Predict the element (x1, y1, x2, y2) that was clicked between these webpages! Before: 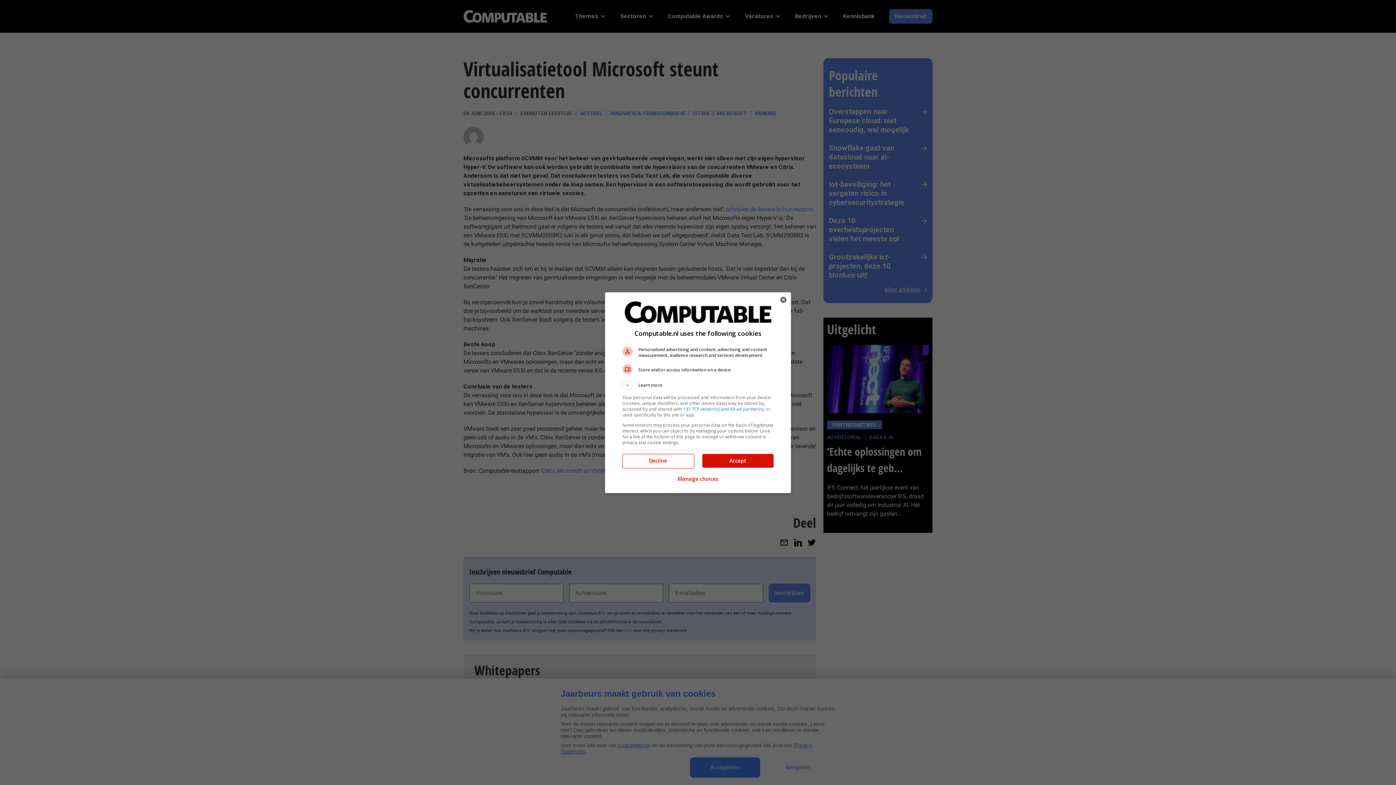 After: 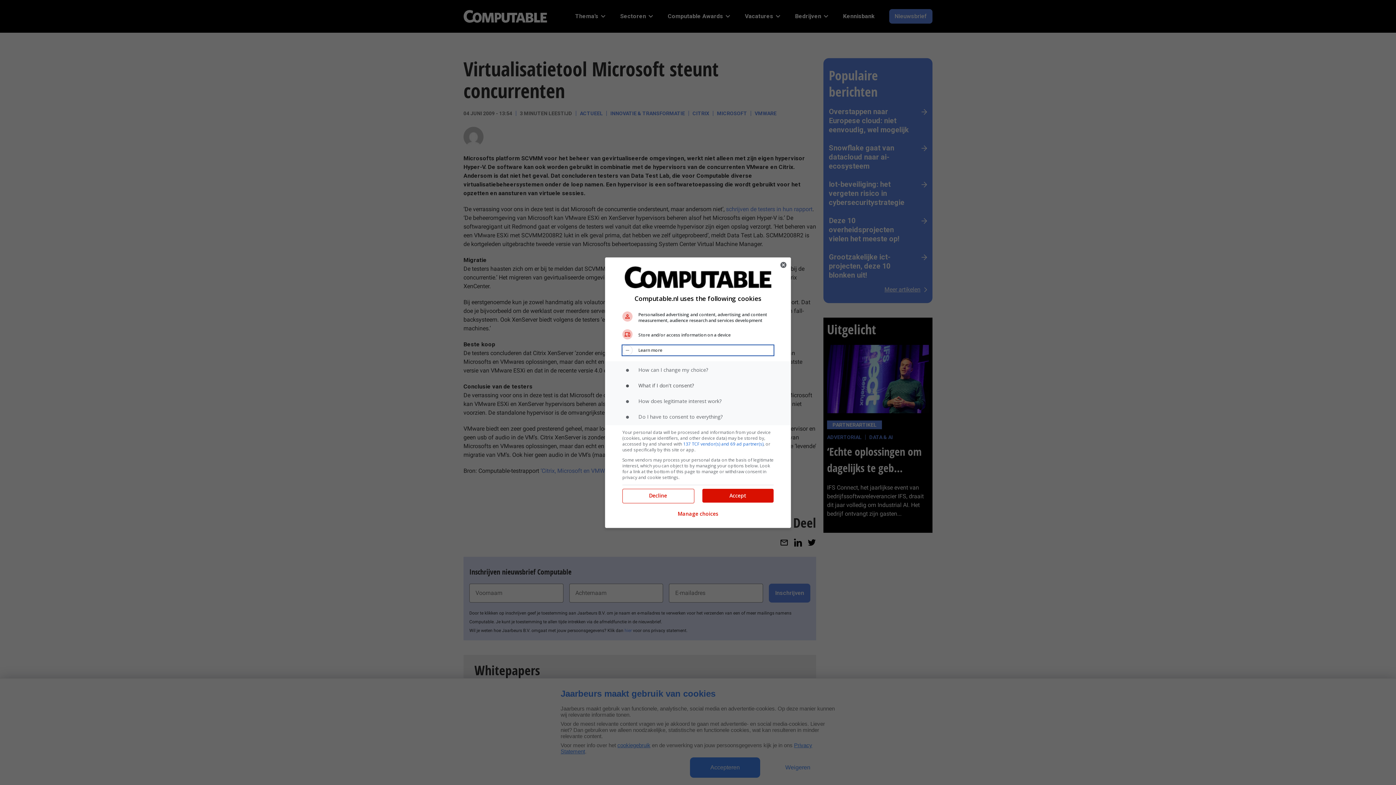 Action: label: Learn more bbox: (622, 380, 773, 390)